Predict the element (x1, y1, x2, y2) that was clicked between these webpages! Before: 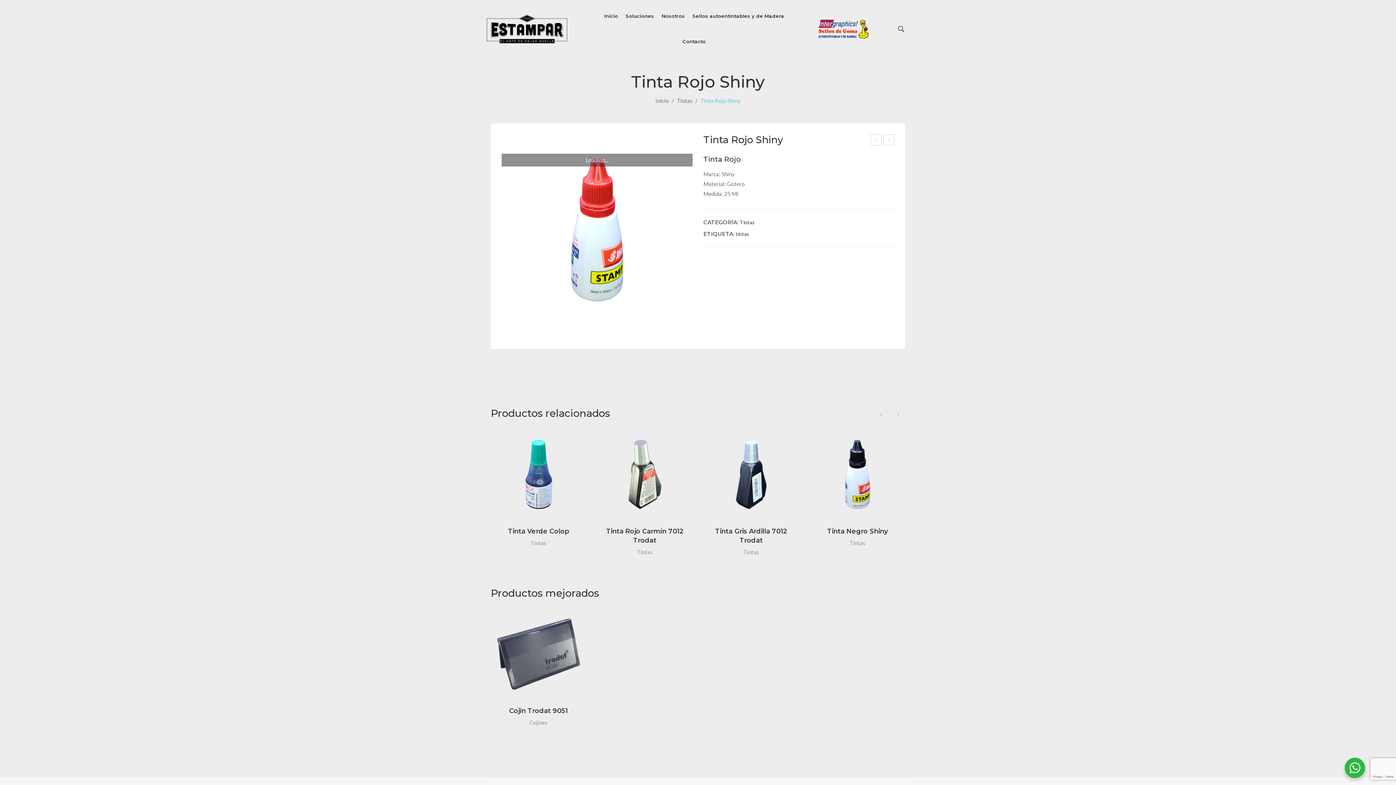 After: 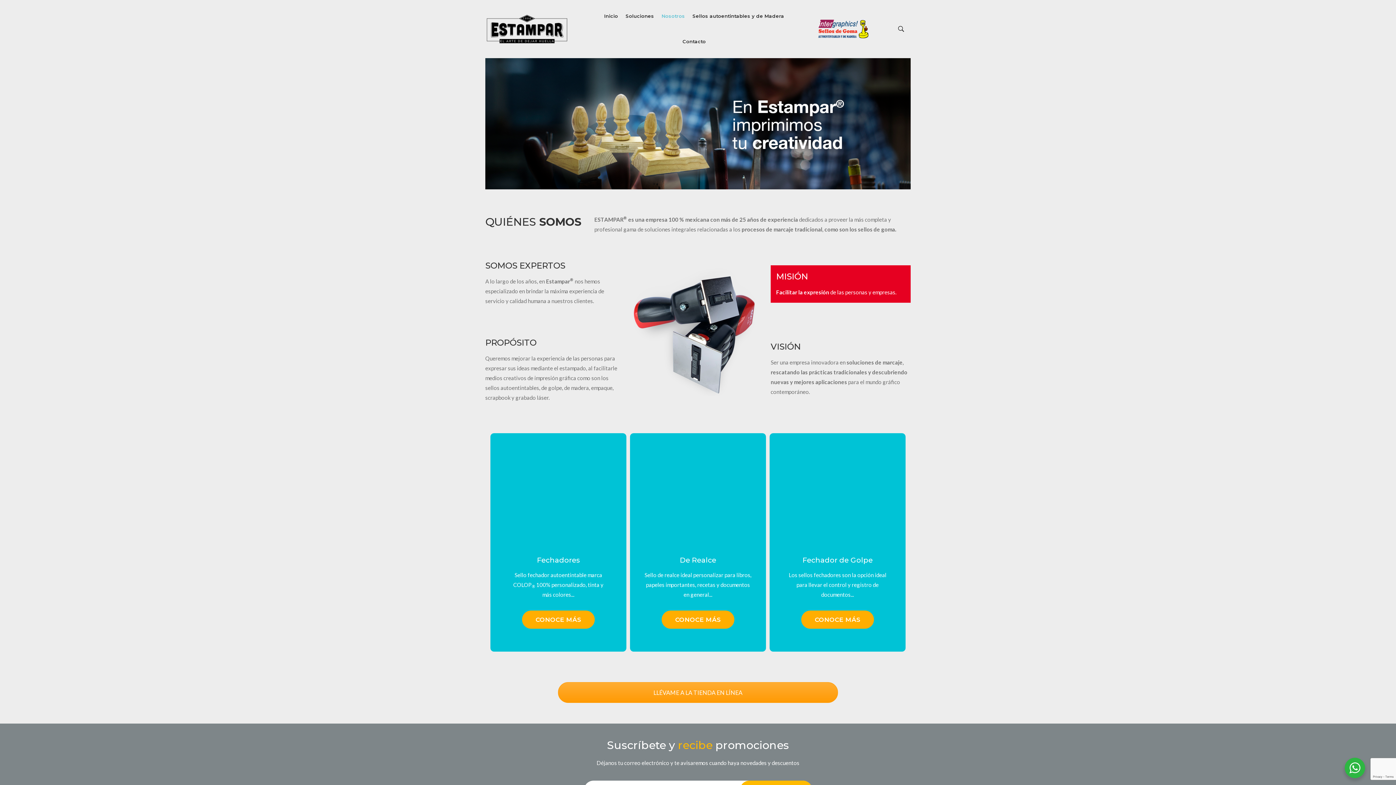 Action: label: Nosotros bbox: (661, 3, 685, 29)